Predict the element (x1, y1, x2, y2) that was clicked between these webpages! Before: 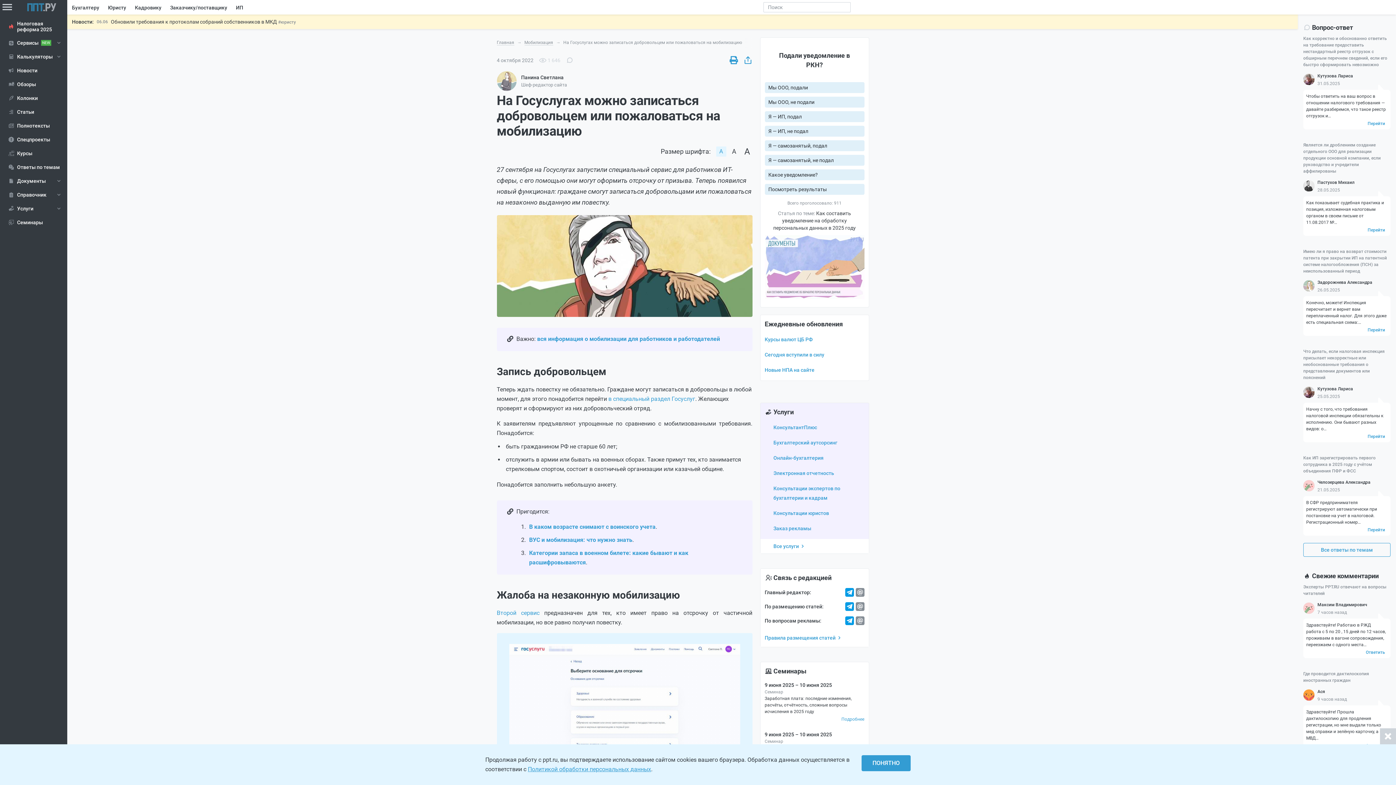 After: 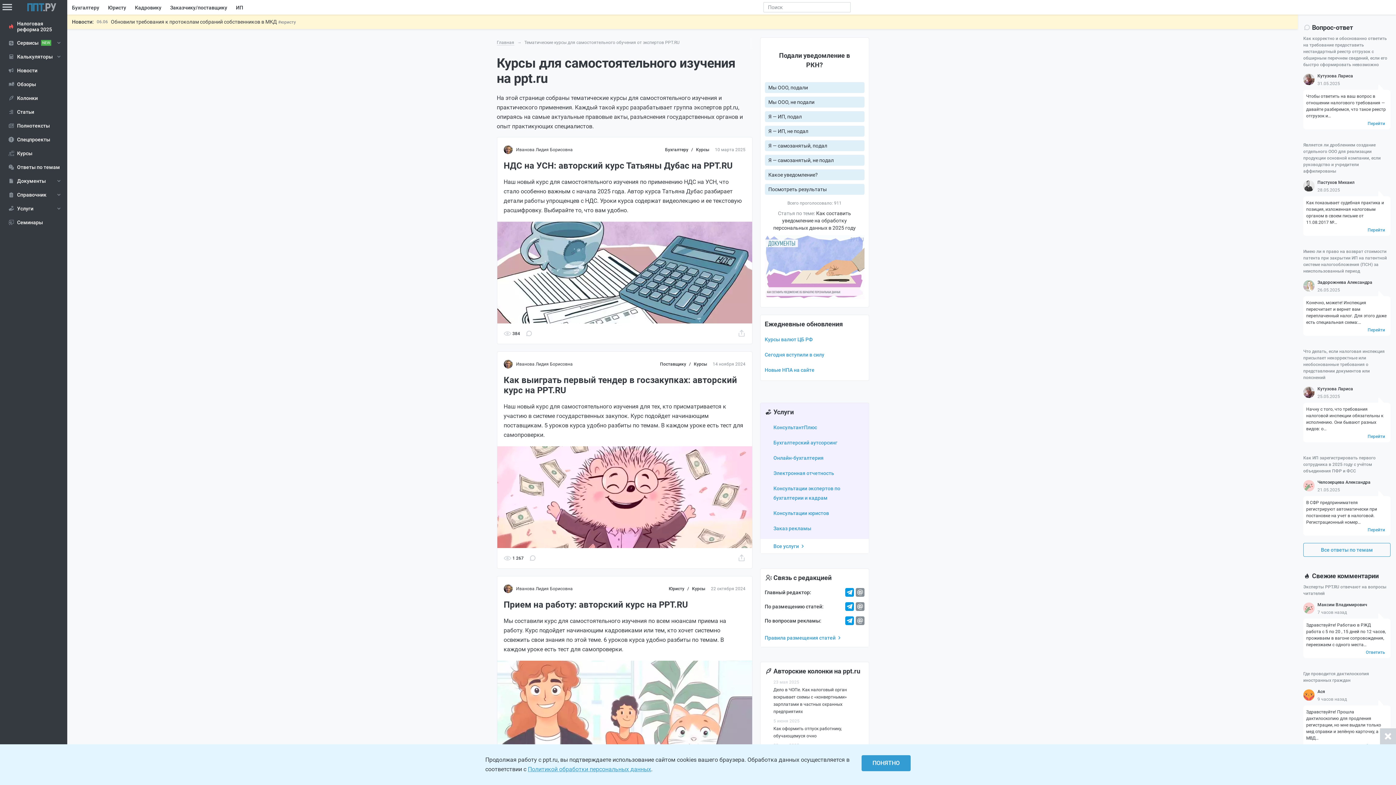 Action: bbox: (0, 147, 67, 159) label: Курсы